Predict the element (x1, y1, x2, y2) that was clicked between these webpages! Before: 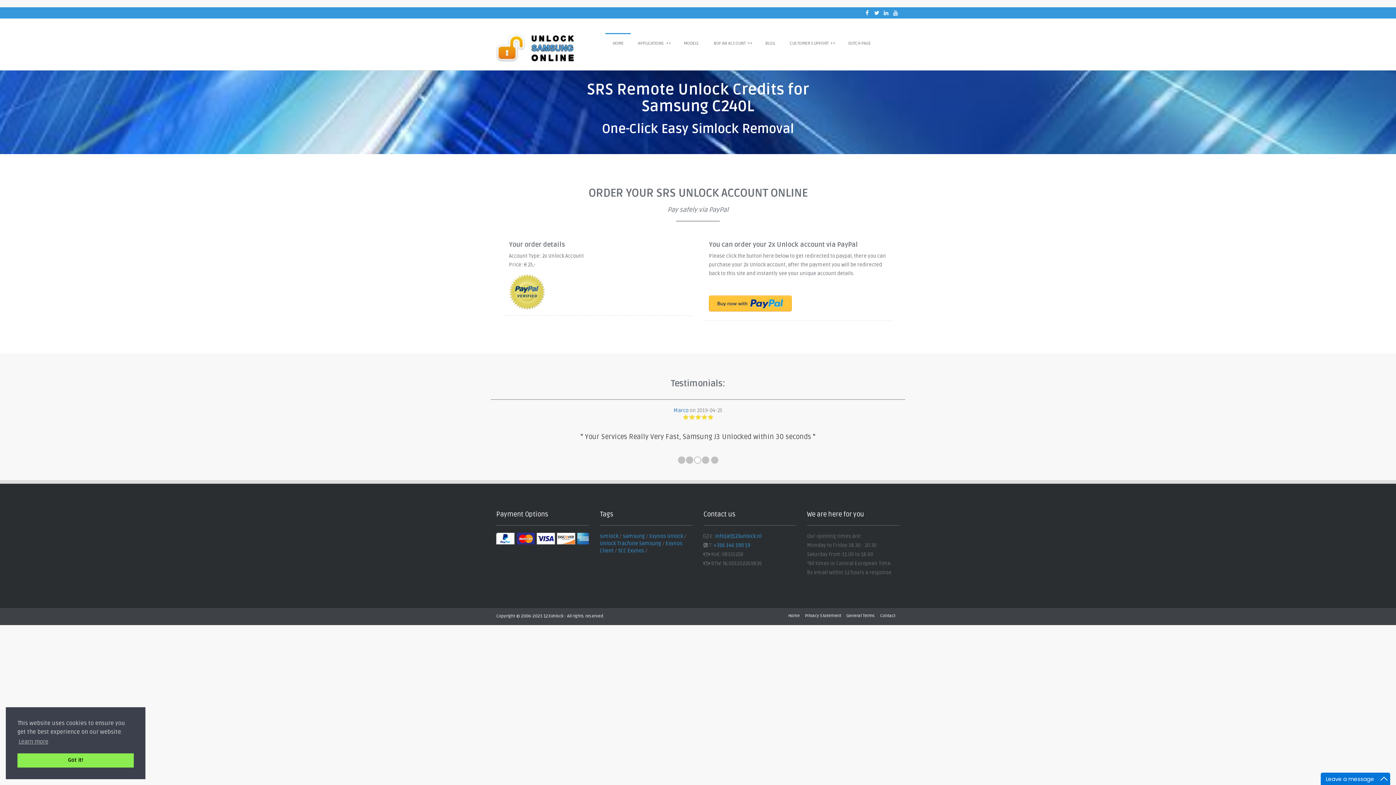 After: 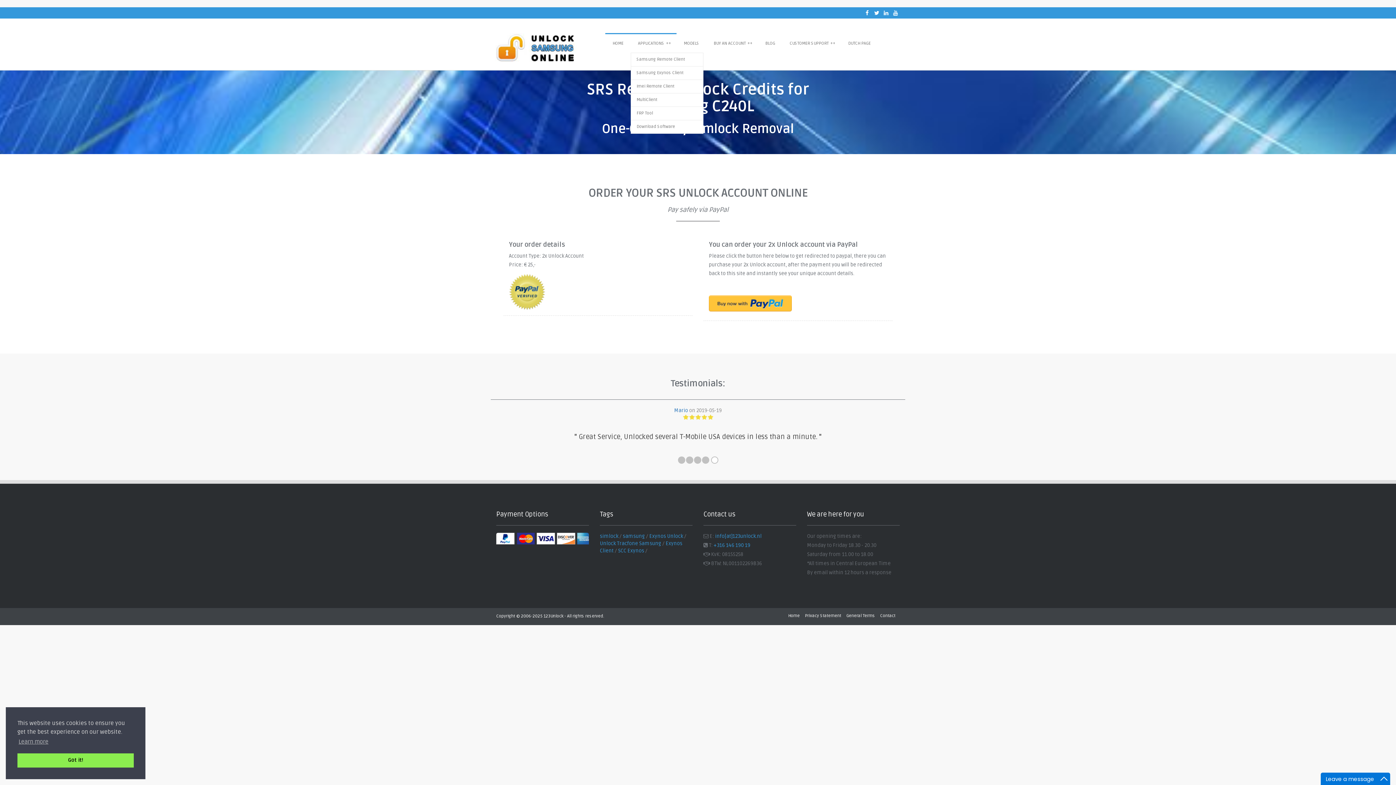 Action: bbox: (630, 33, 676, 52) label: APPLICATIONS
++